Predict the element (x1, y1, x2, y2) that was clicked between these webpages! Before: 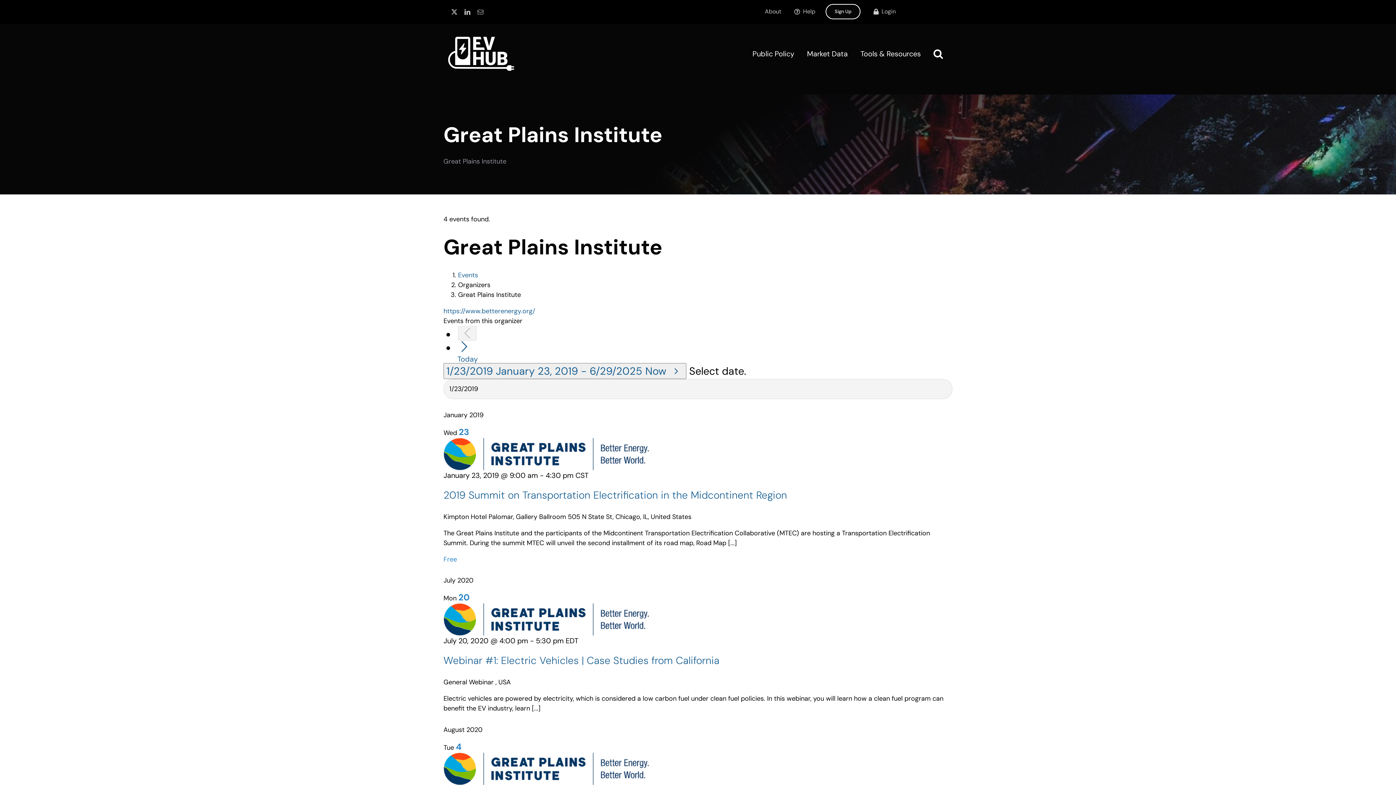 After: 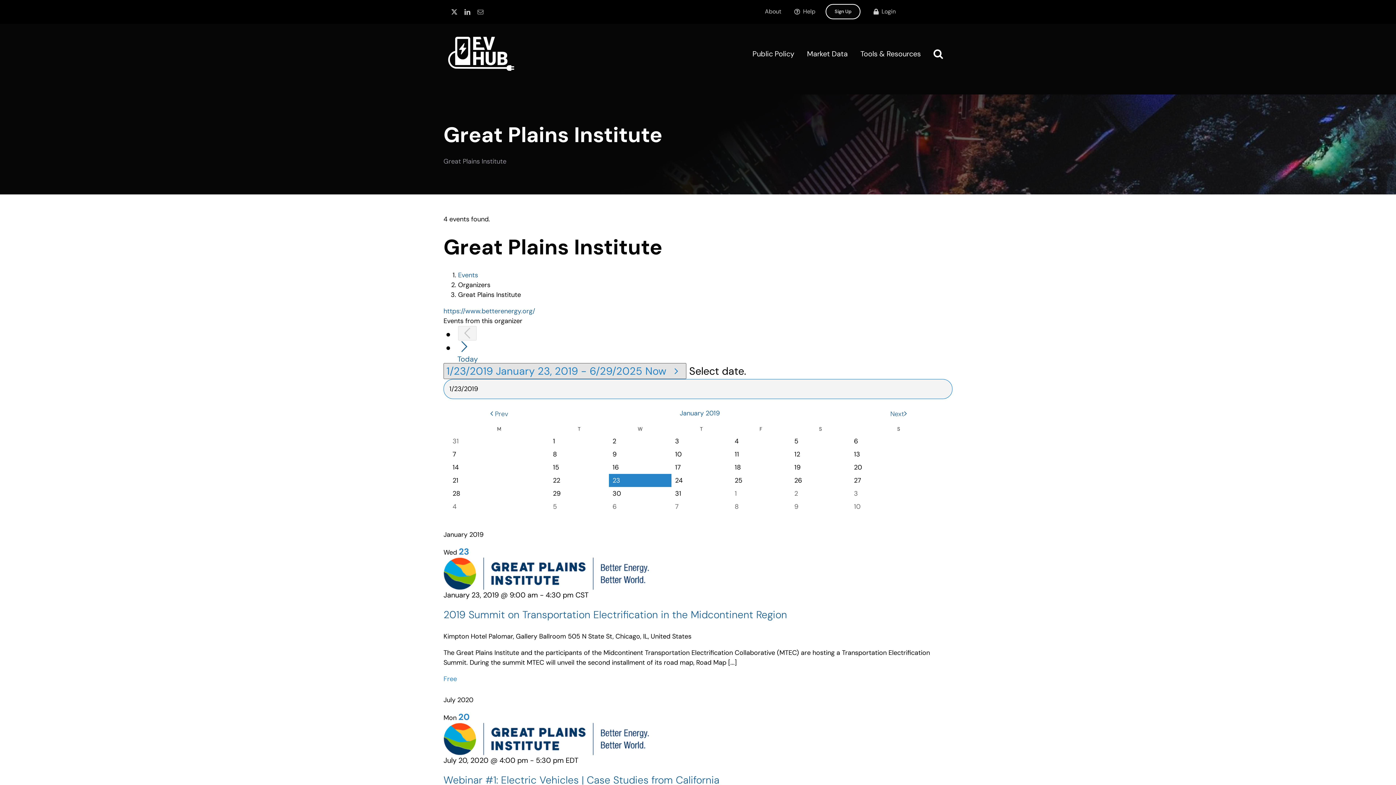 Action: bbox: (443, 363, 686, 379) label: Click to toggle datepicker